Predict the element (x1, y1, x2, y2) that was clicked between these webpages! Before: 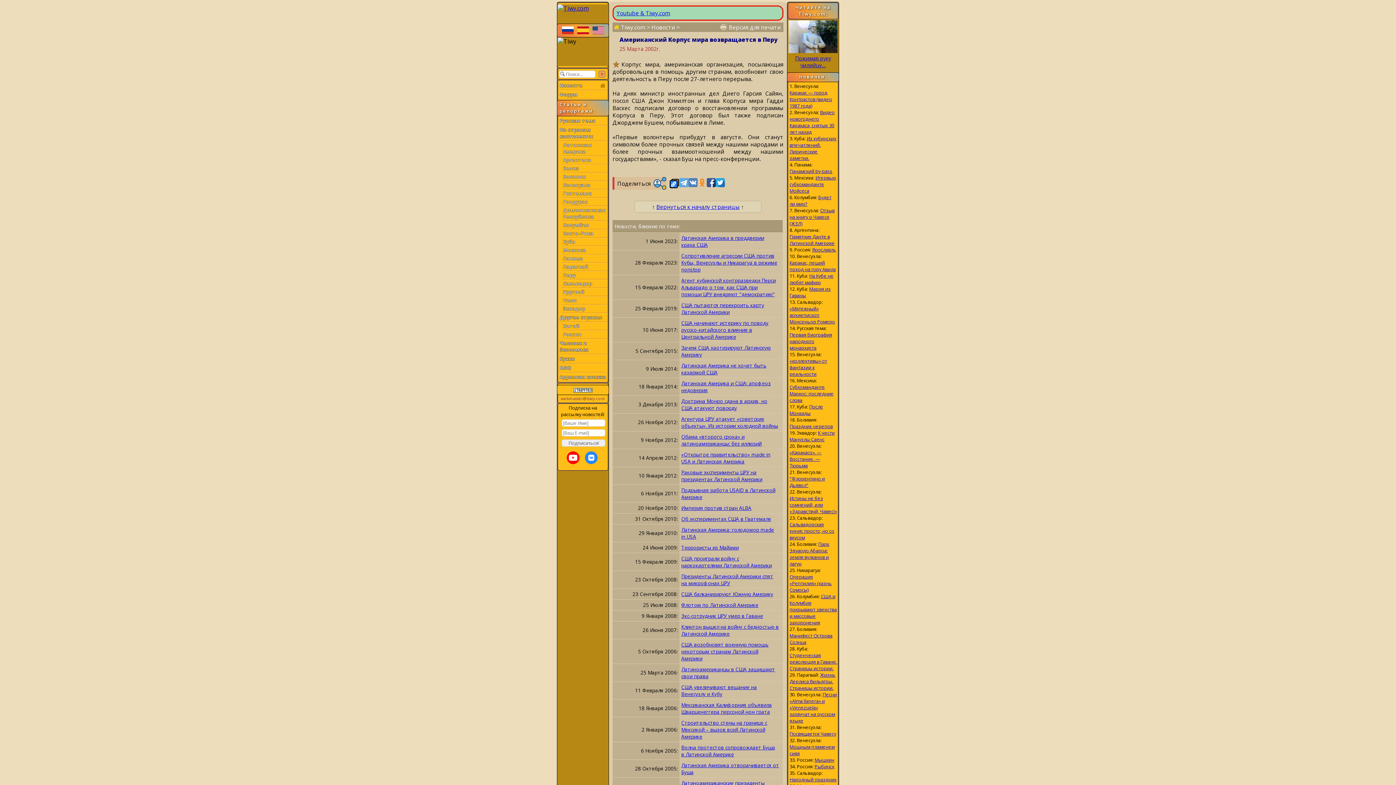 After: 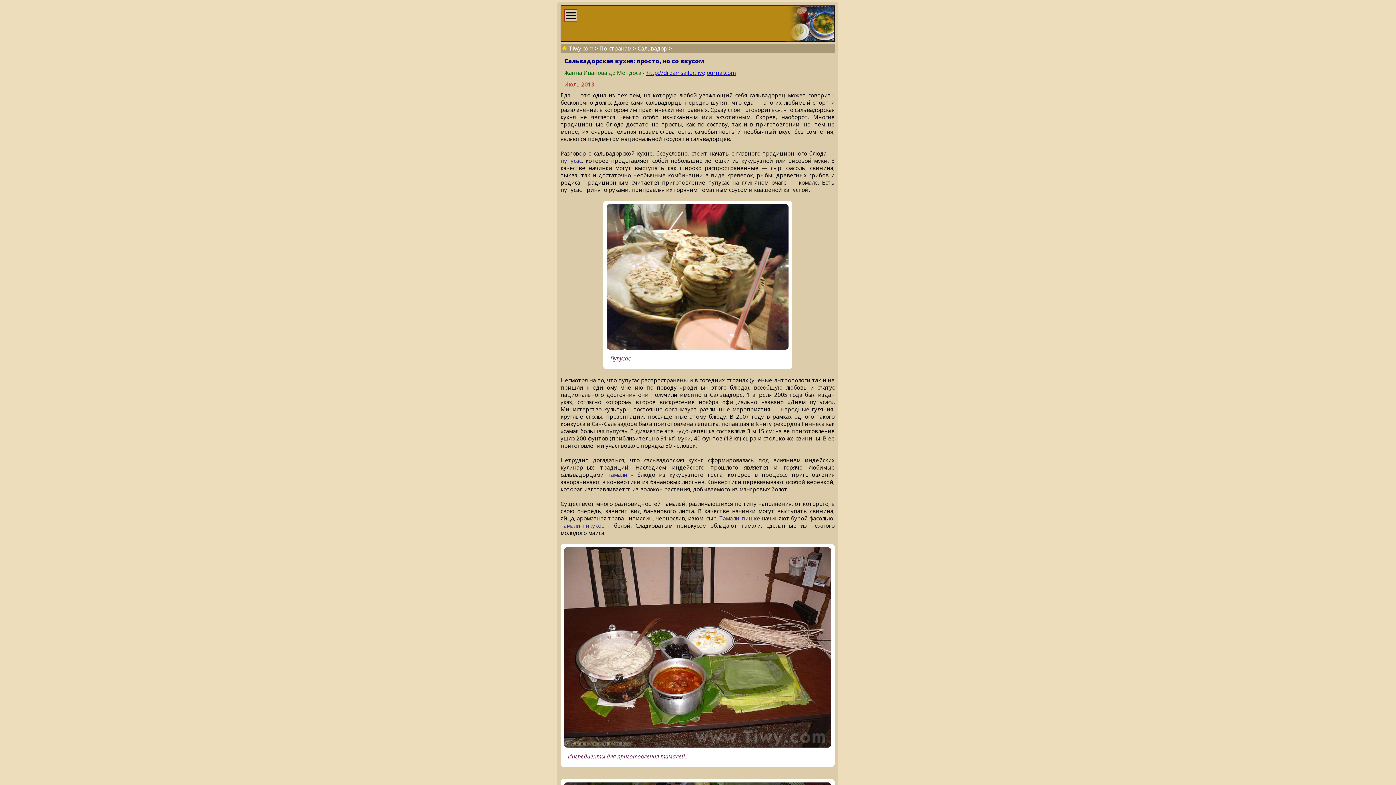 Action: label: Сальвадорская кухня: просто, но со вкусом bbox: (789, 521, 834, 541)